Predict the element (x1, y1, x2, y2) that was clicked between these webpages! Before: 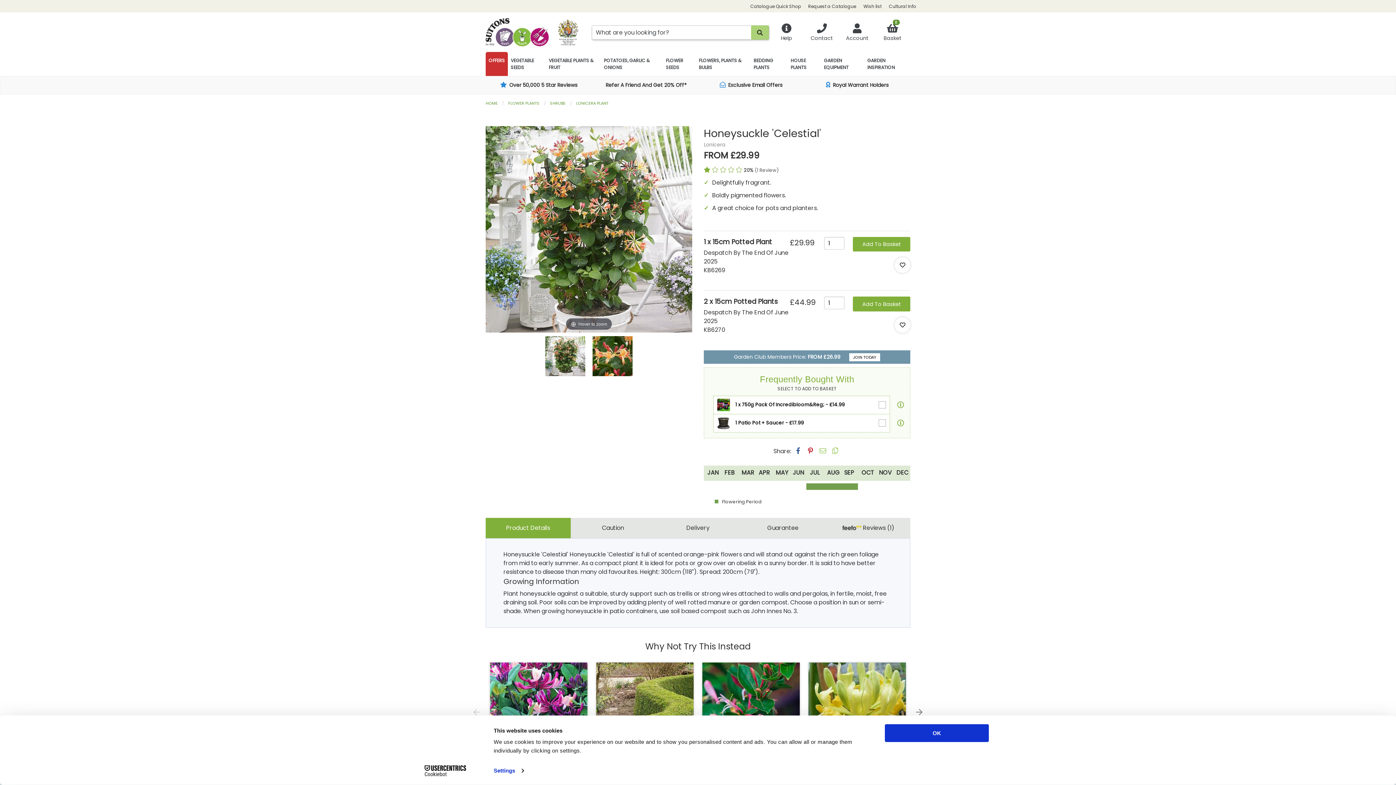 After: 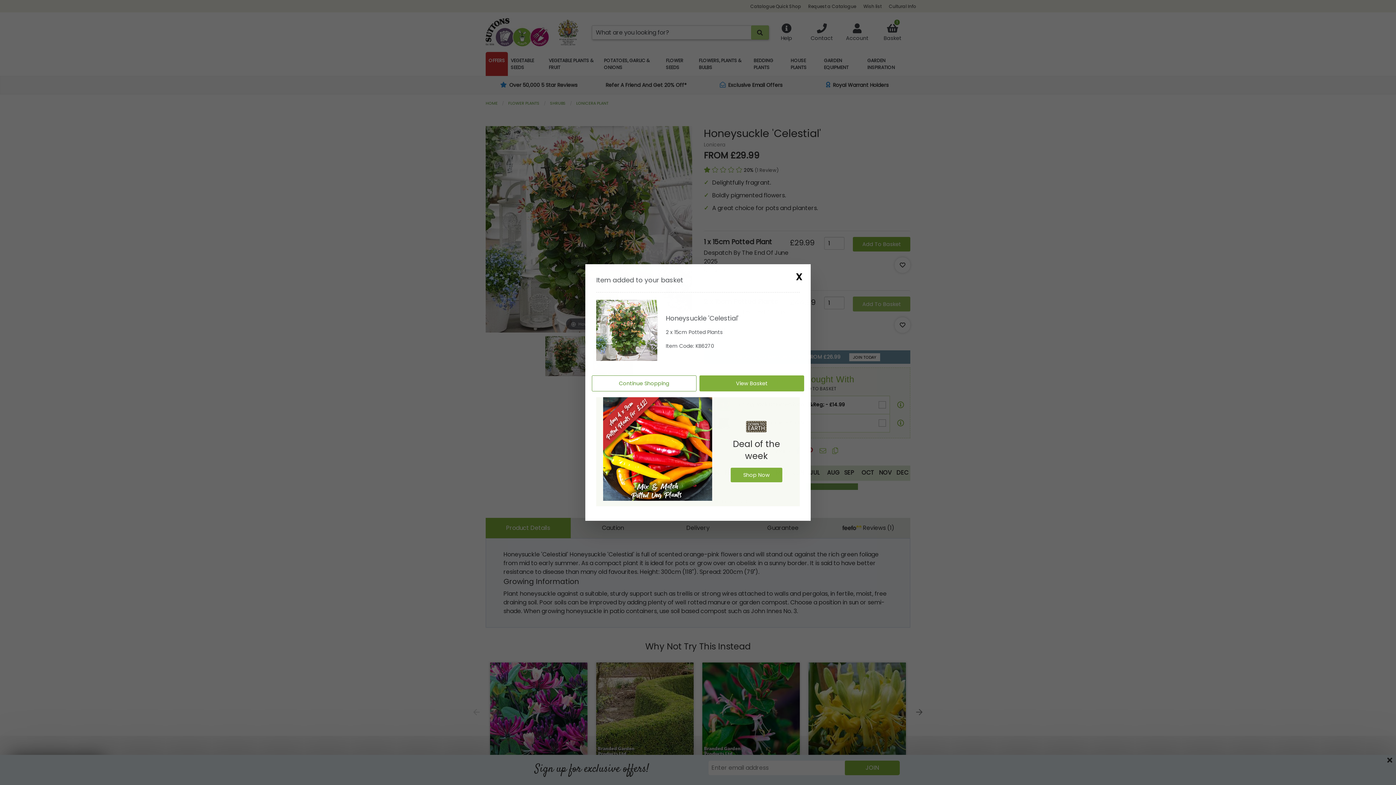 Action: label: Add To Basket bbox: (853, 296, 910, 311)